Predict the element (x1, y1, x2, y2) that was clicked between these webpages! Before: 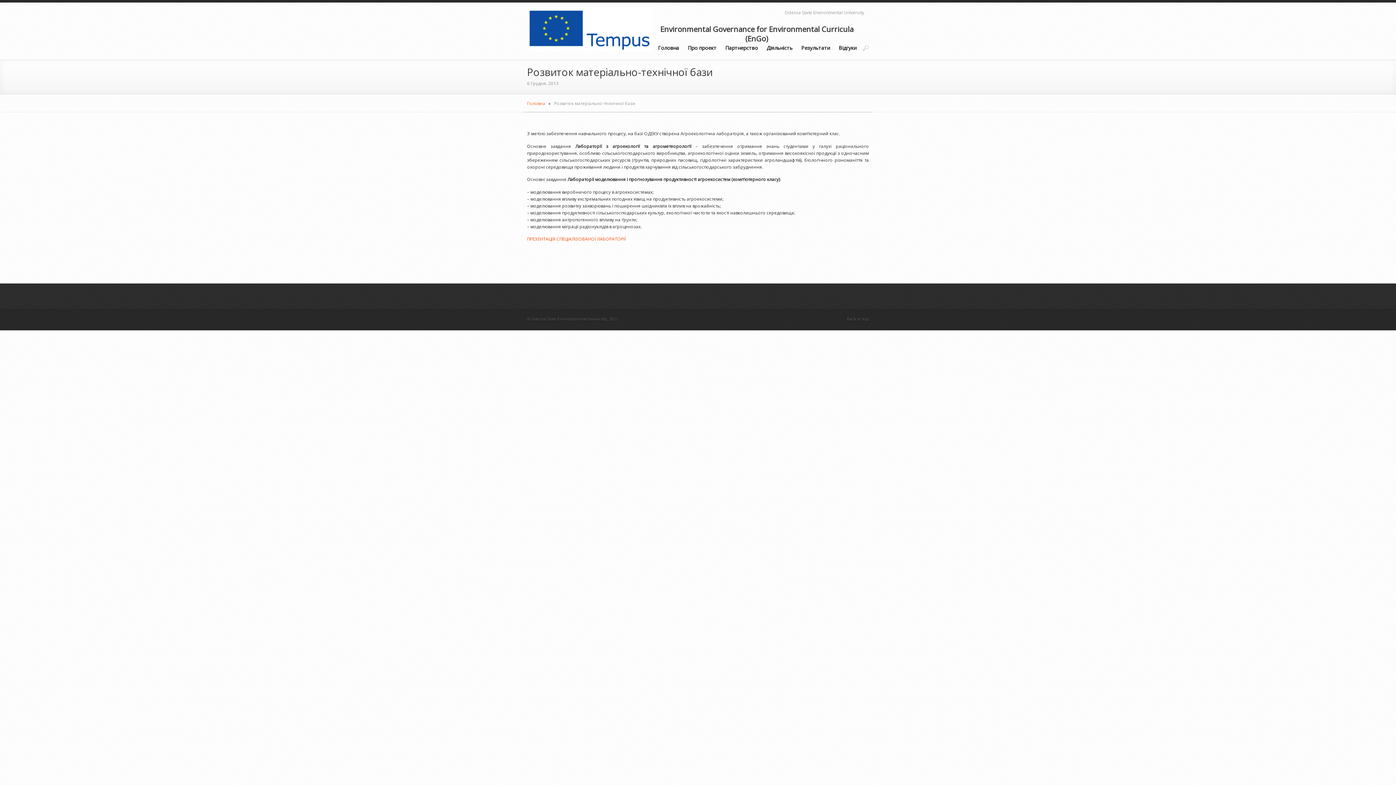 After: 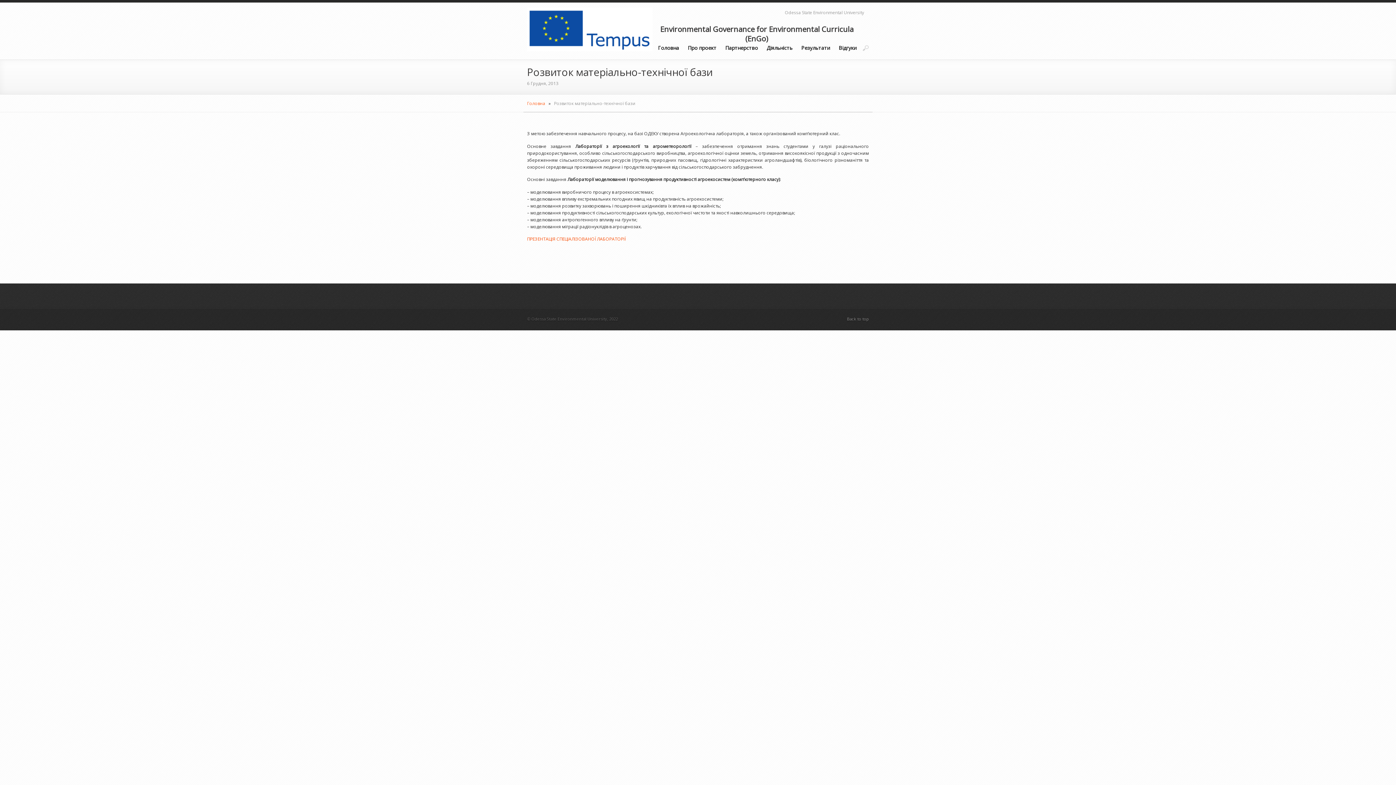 Action: label: Back to top bbox: (847, 315, 869, 322)